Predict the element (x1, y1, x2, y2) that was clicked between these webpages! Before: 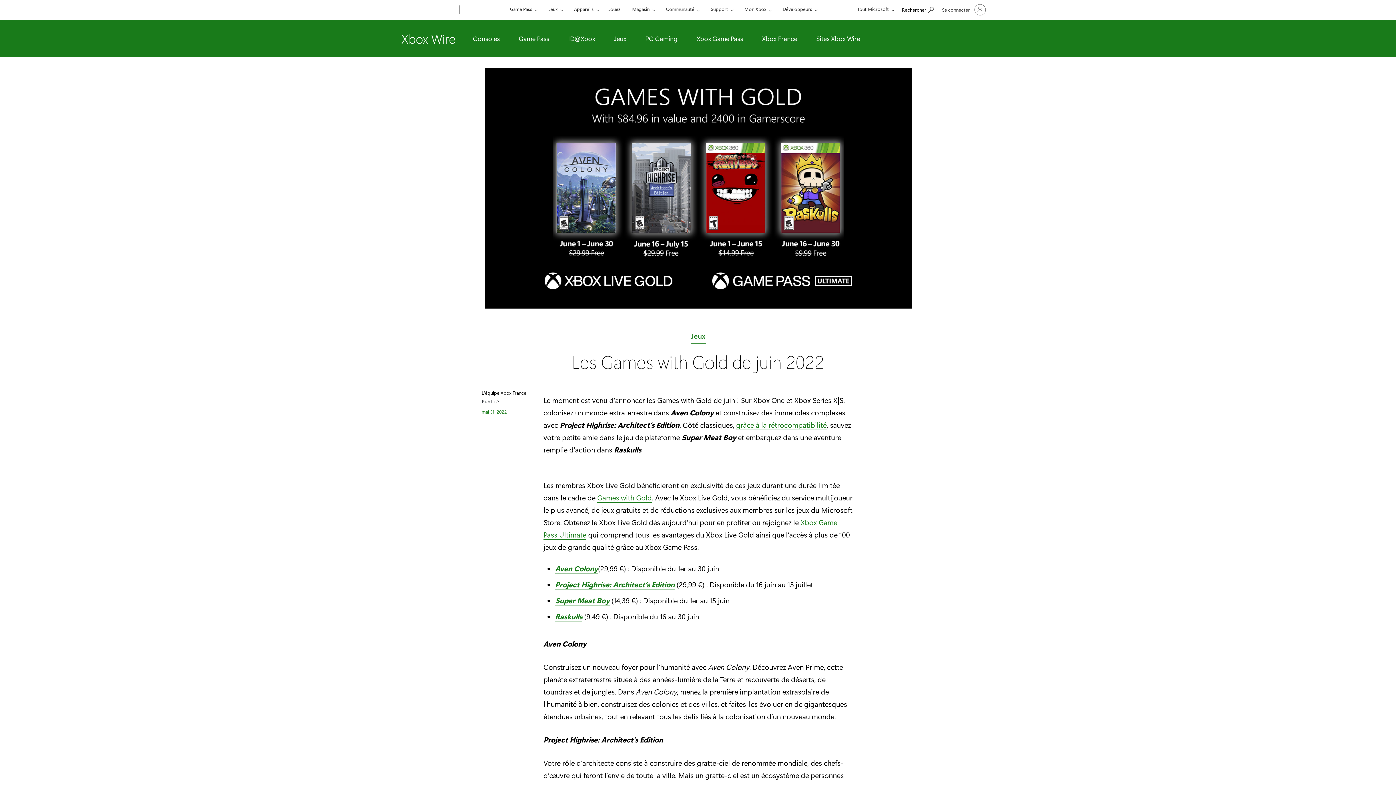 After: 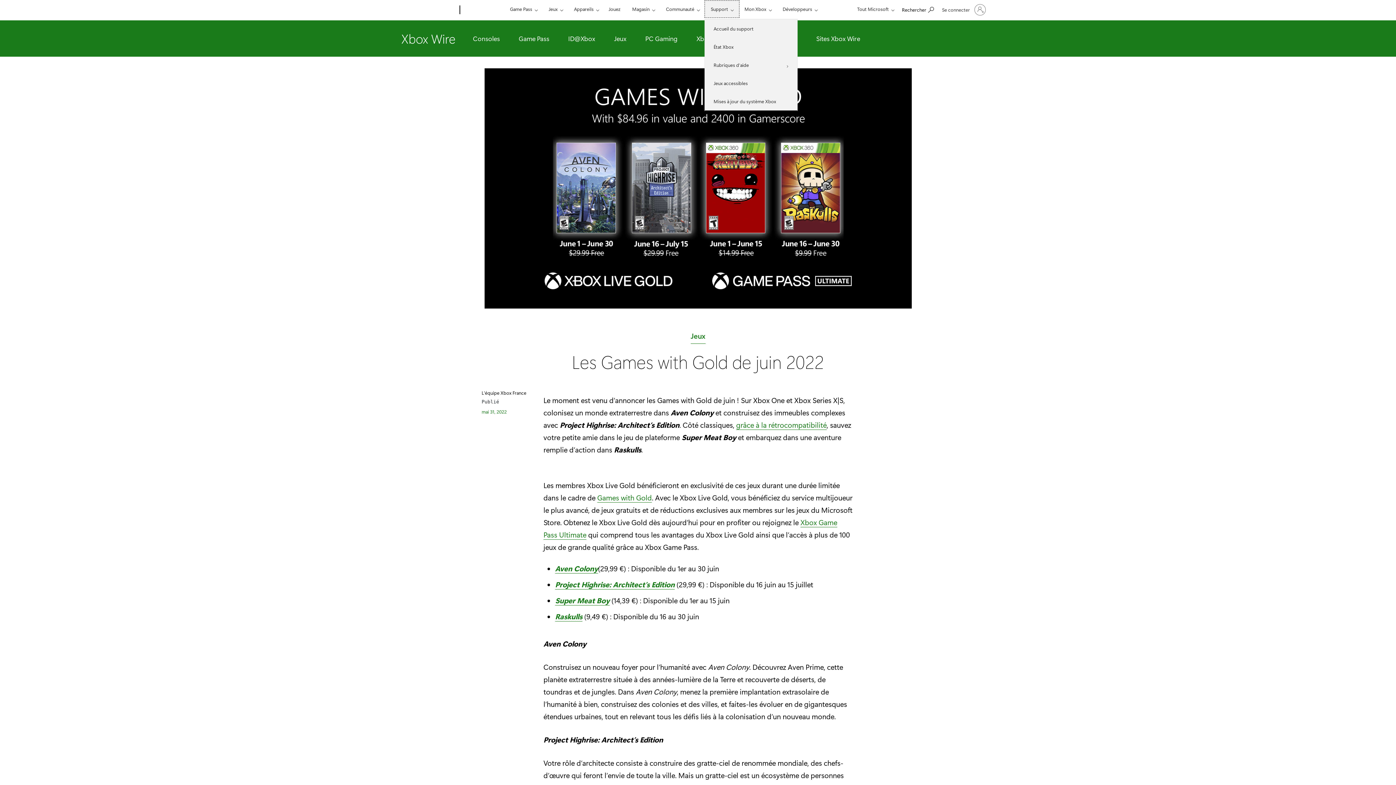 Action: bbox: (704, 0, 739, 17) label: Support